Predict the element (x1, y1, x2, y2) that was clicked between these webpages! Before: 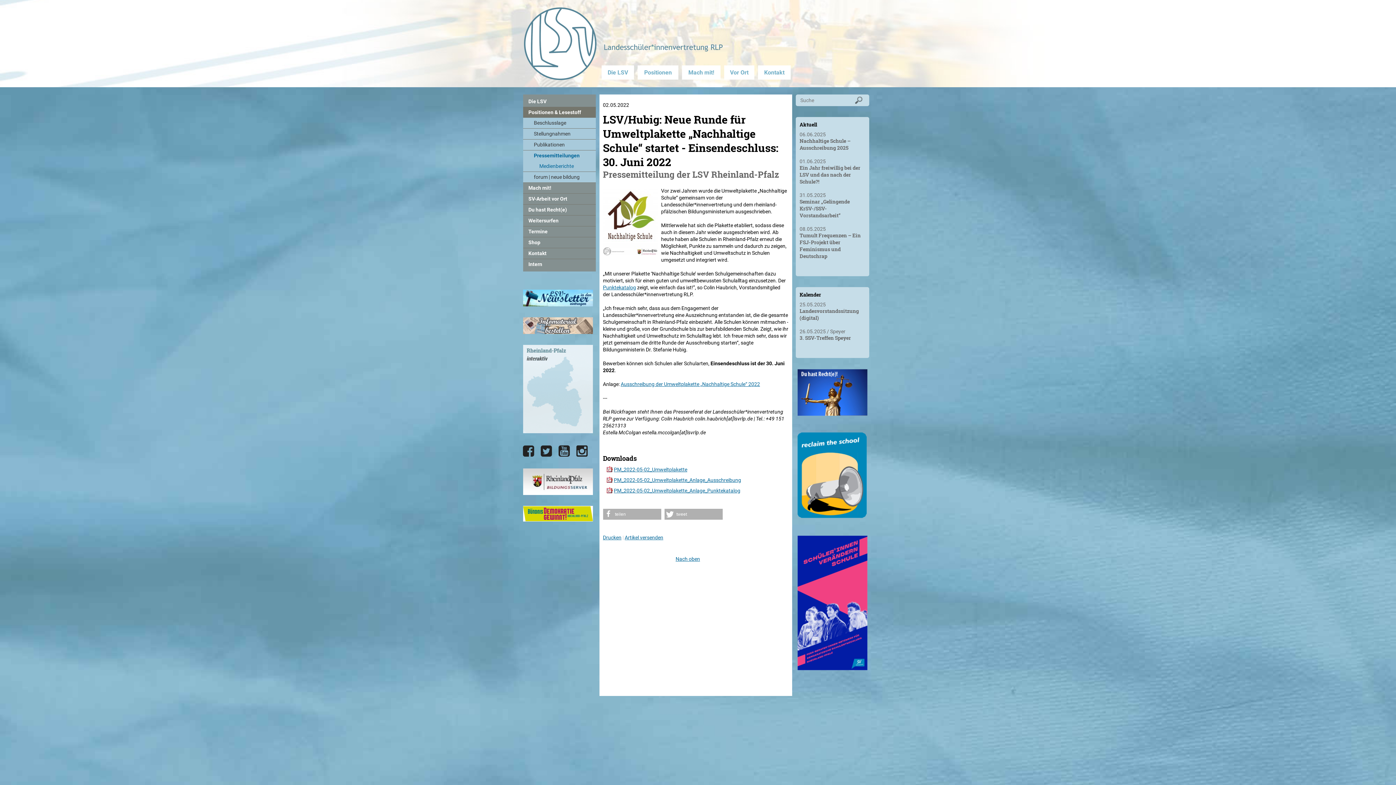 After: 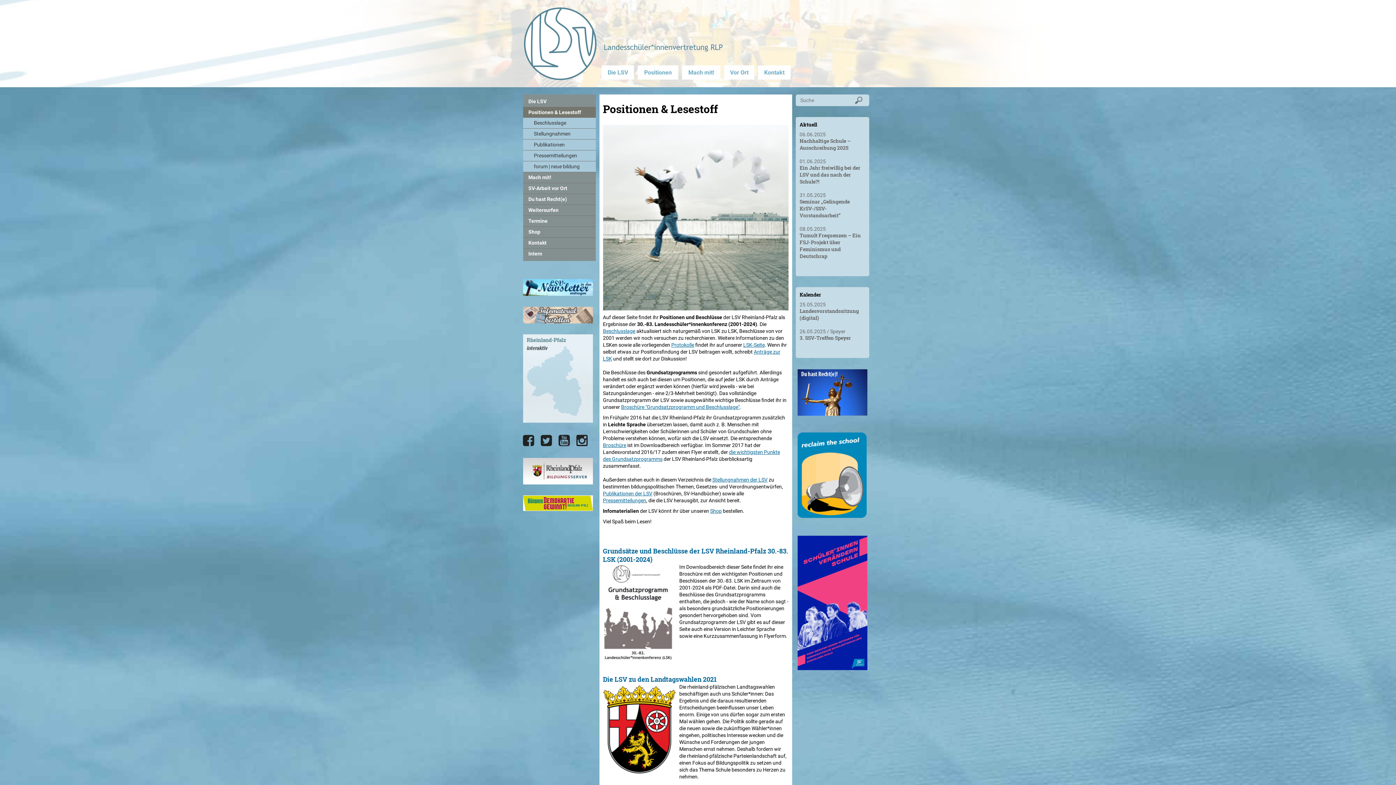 Action: bbox: (637, 65, 678, 79) label: Positionen